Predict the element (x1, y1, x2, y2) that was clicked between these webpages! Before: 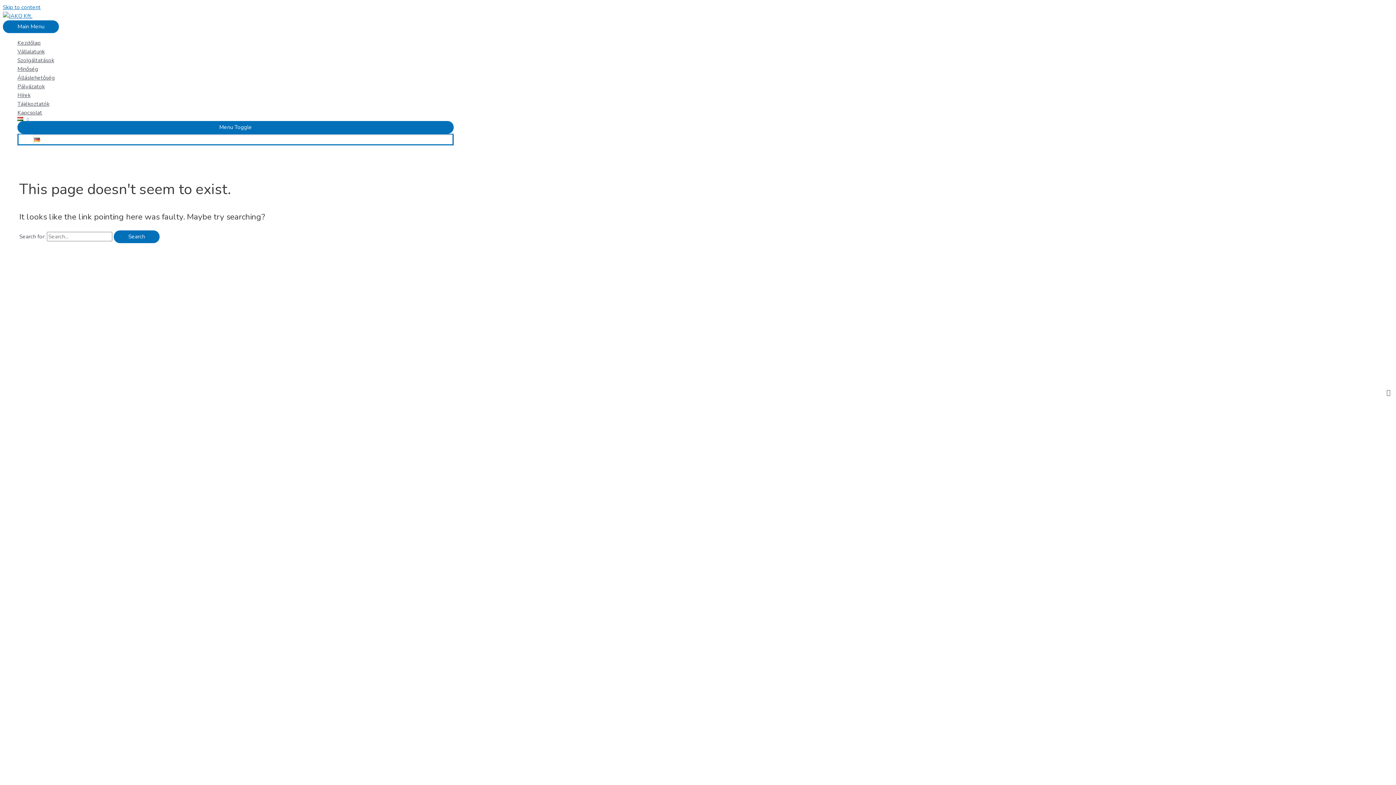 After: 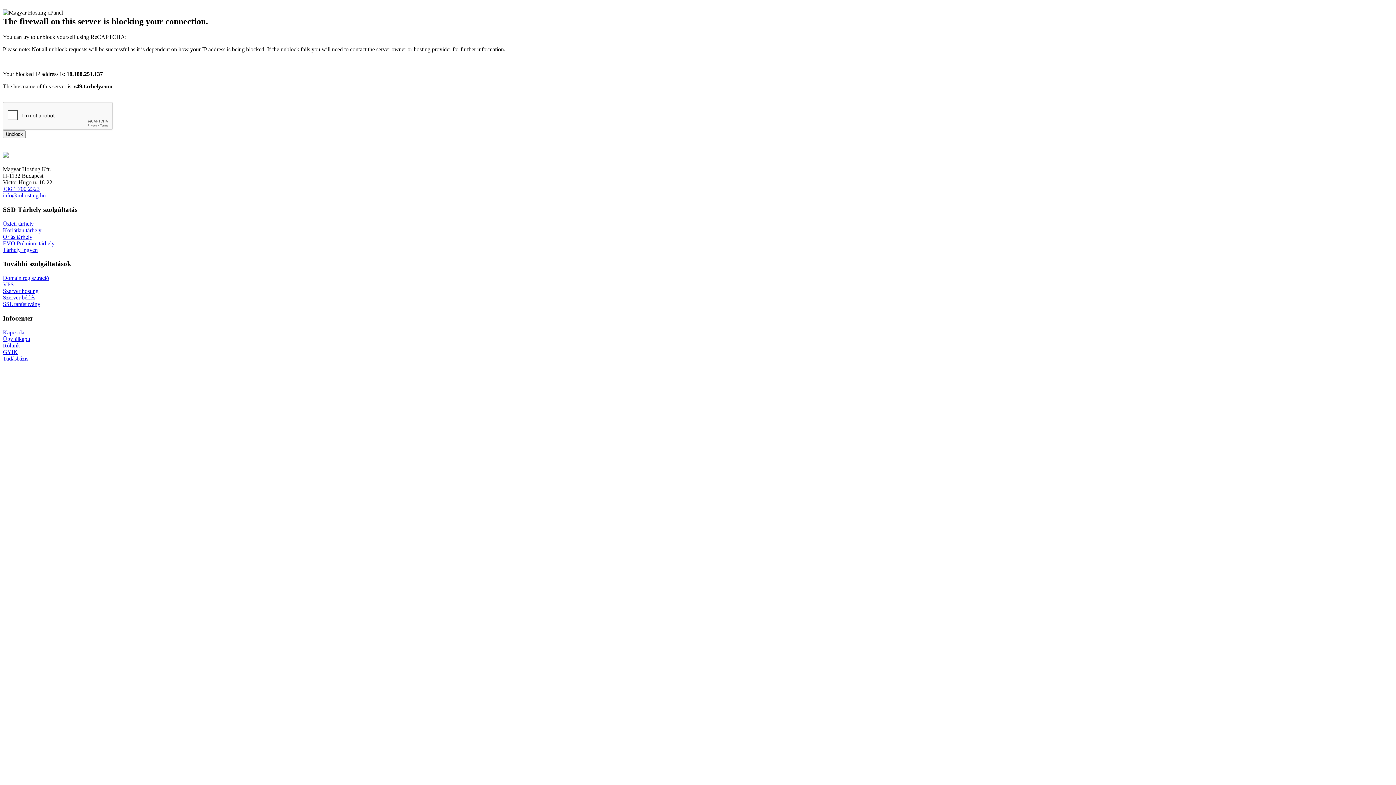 Action: label: Vállalatunk bbox: (17, 47, 453, 56)